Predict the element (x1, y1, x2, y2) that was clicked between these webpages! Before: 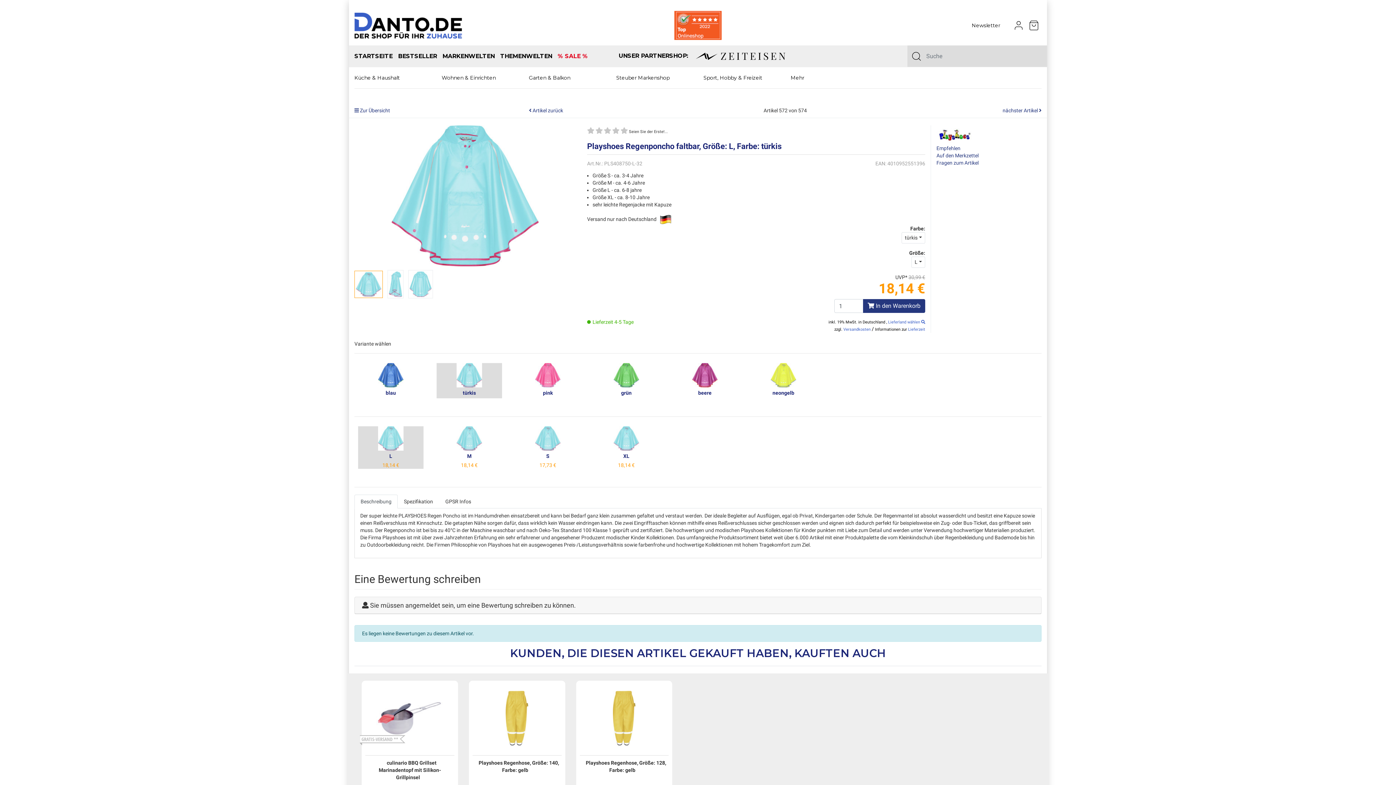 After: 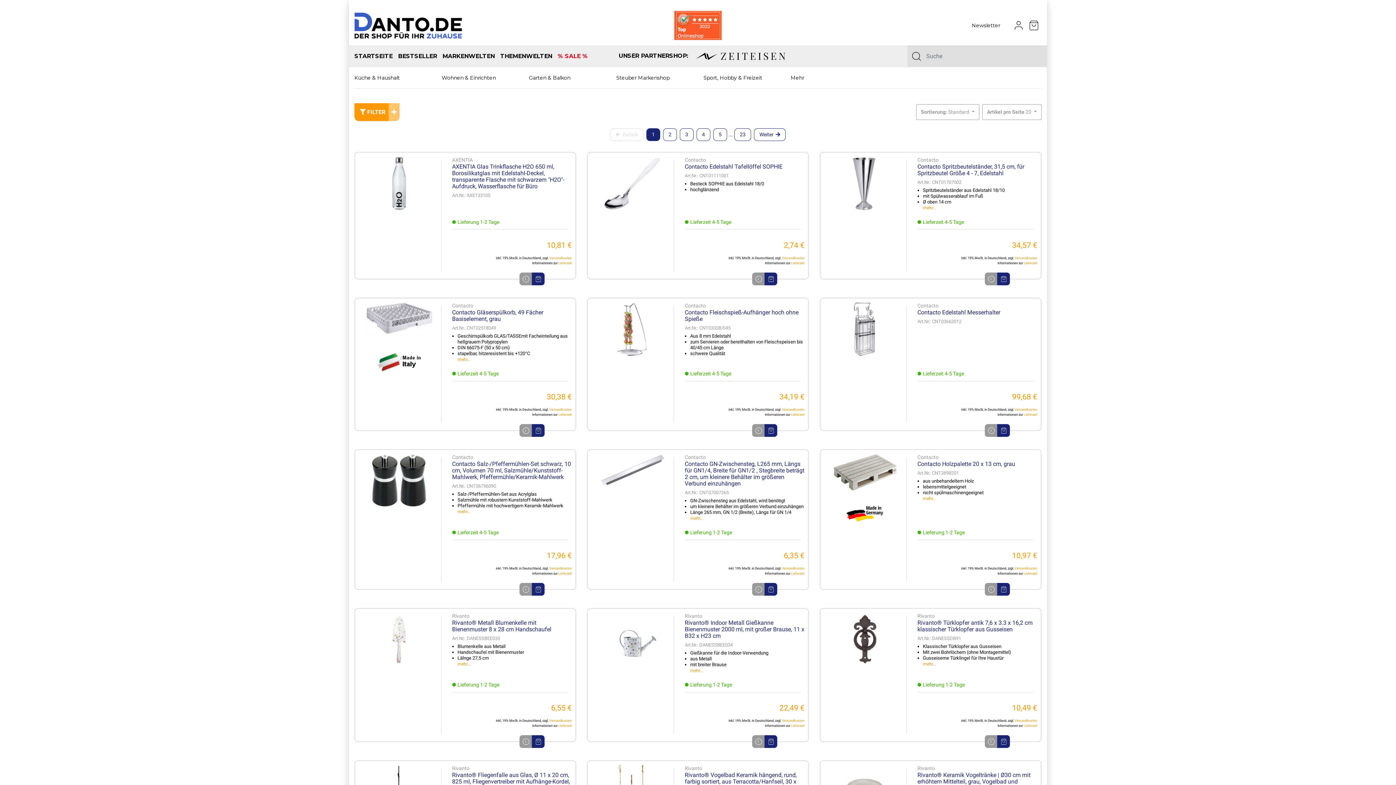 Action: label: BESTSELLER bbox: (398, 45, 437, 66)